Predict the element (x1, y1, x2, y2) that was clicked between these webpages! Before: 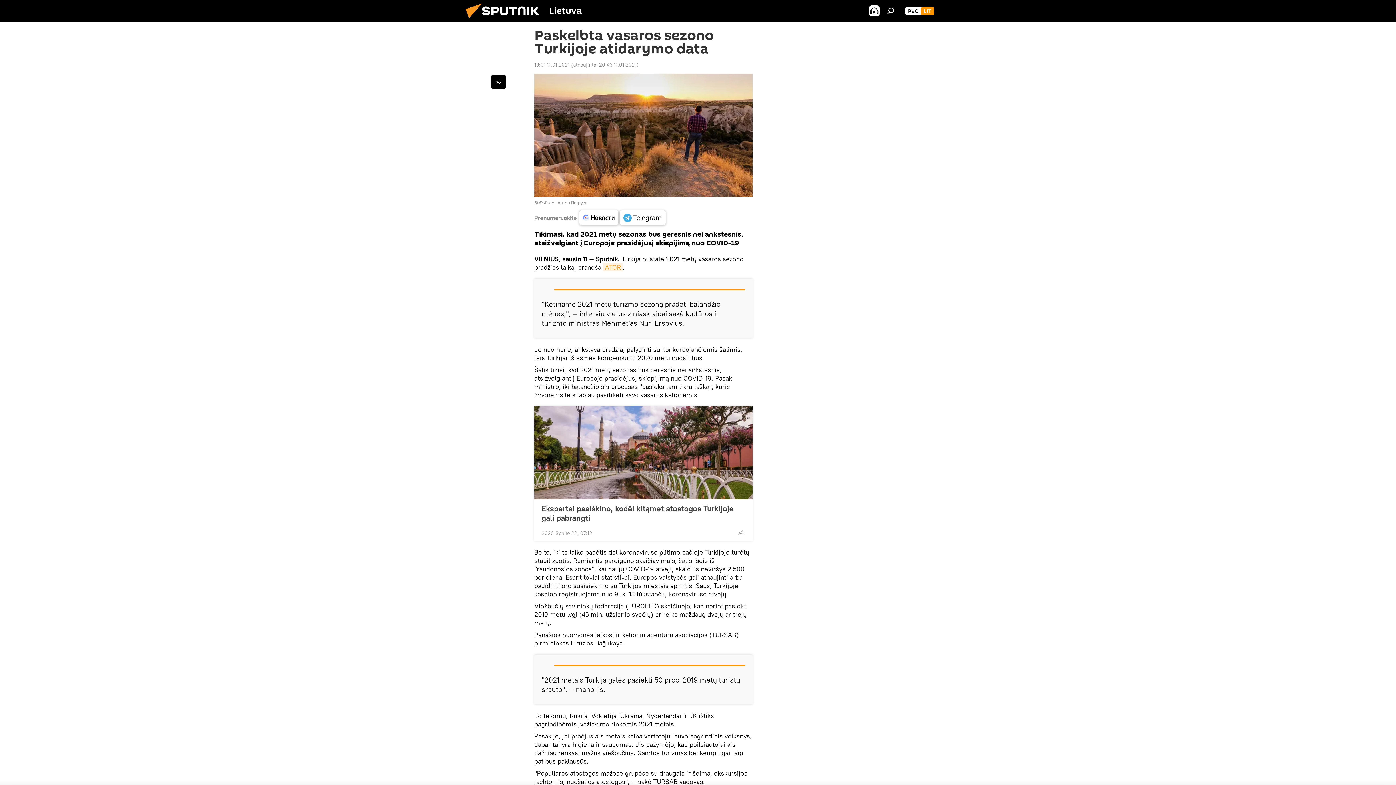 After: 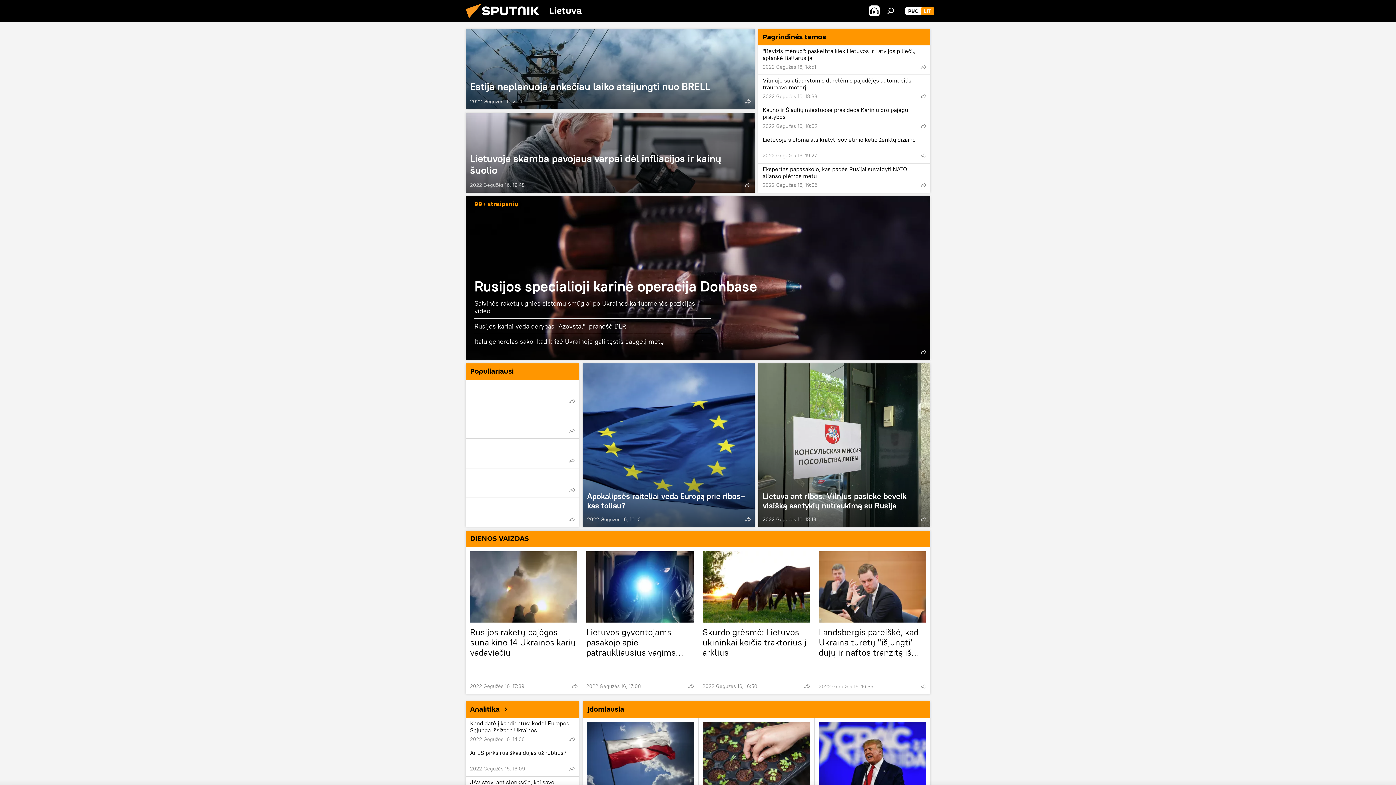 Action: label: LIT bbox: (921, 6, 934, 15)